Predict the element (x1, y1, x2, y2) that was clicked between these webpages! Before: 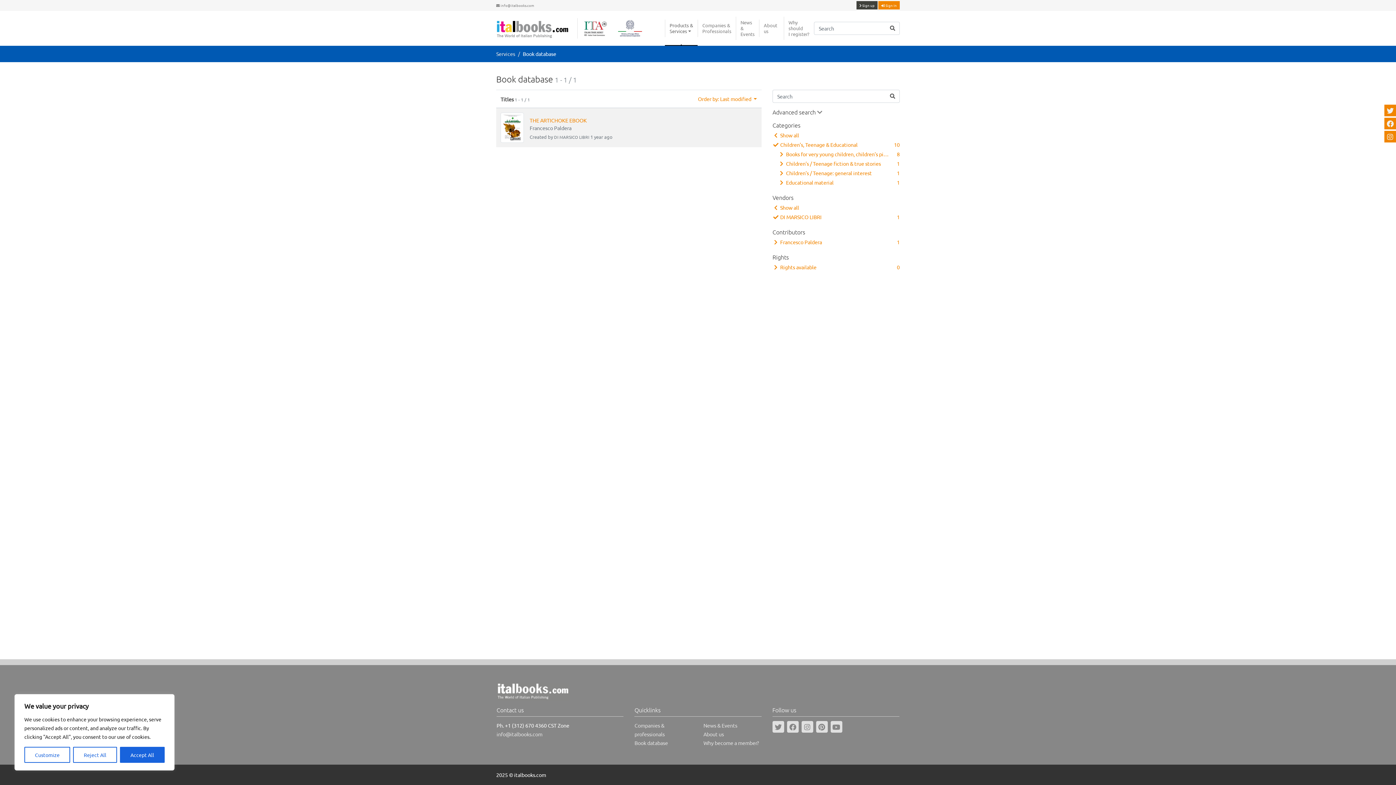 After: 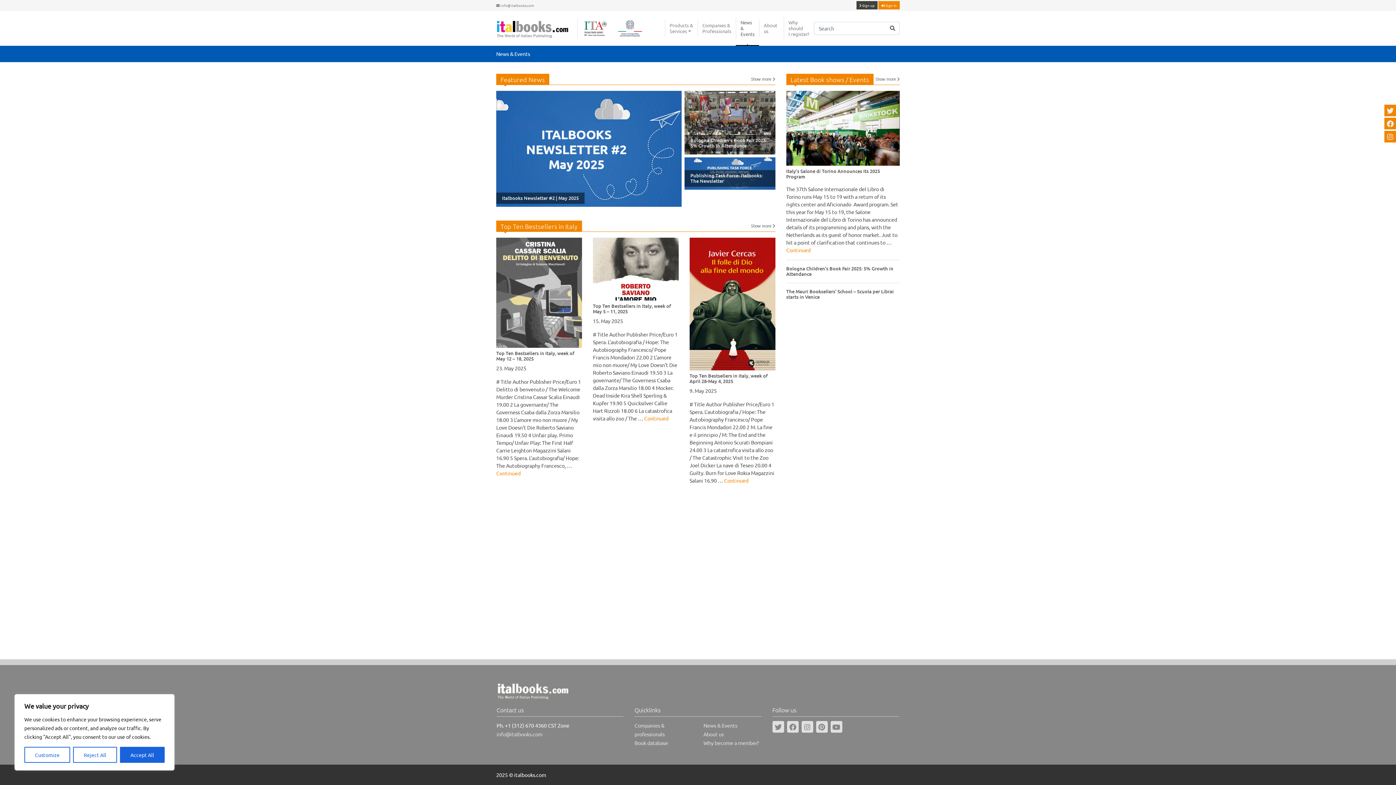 Action: label: News &
Events bbox: (736, 16, 759, 40)